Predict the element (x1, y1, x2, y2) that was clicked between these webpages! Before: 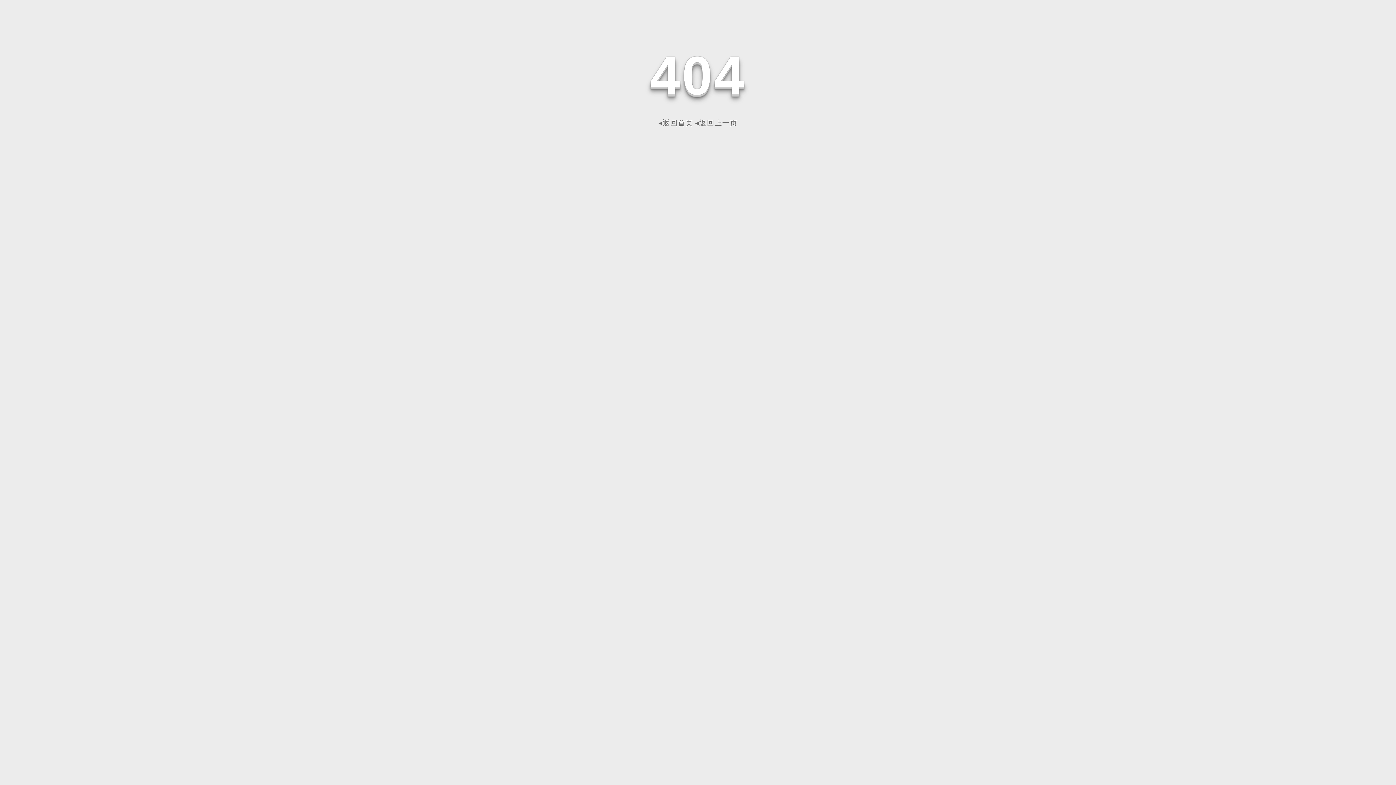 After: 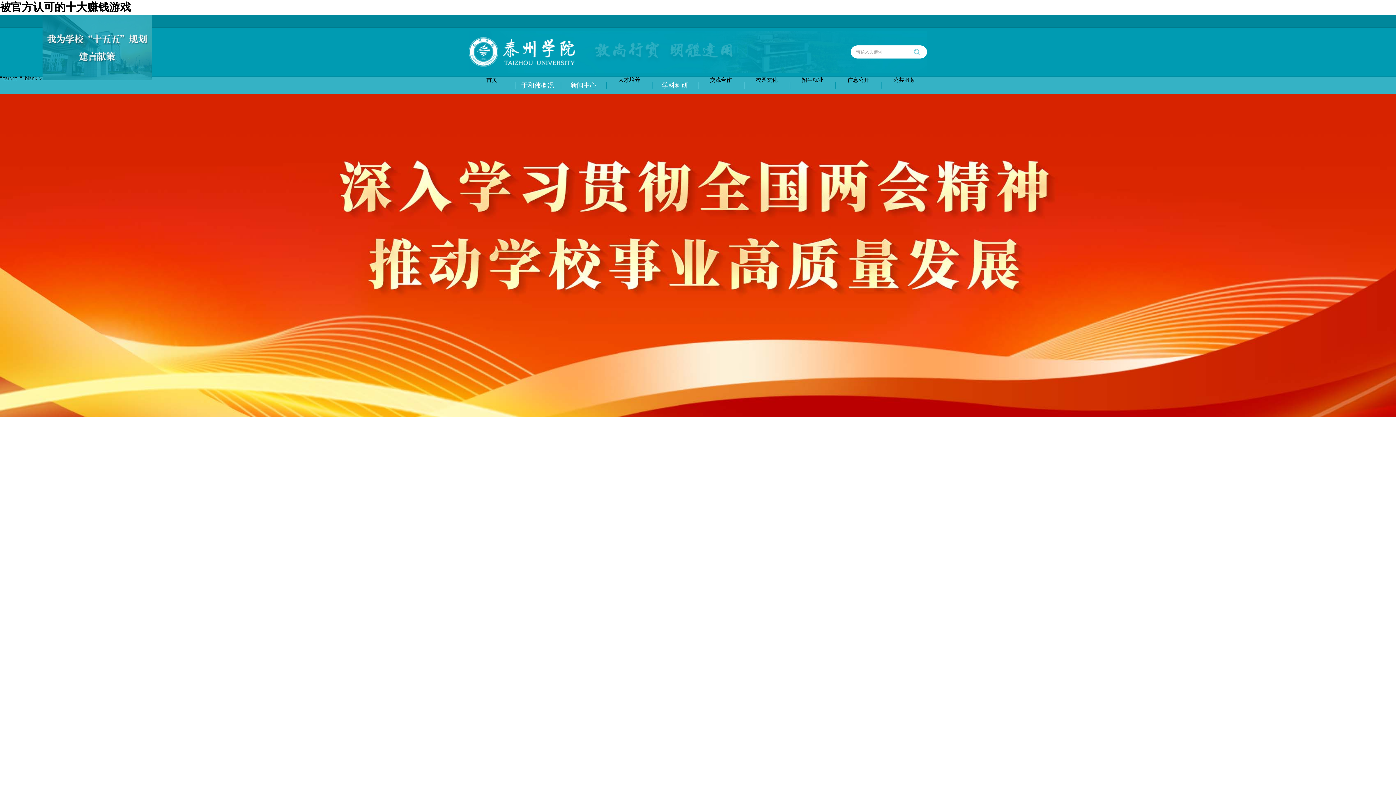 Action: bbox: (658, 118, 693, 126) label: ◂返回首页